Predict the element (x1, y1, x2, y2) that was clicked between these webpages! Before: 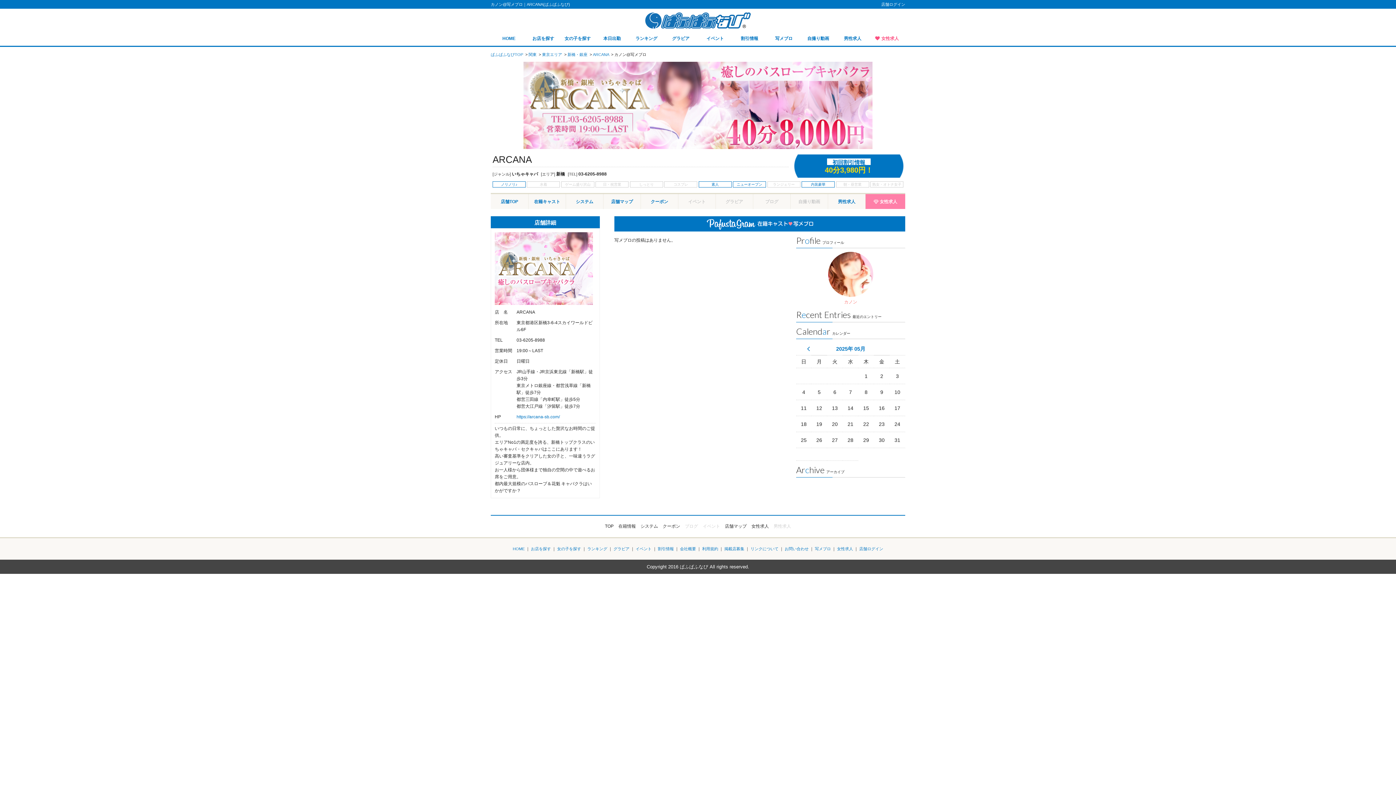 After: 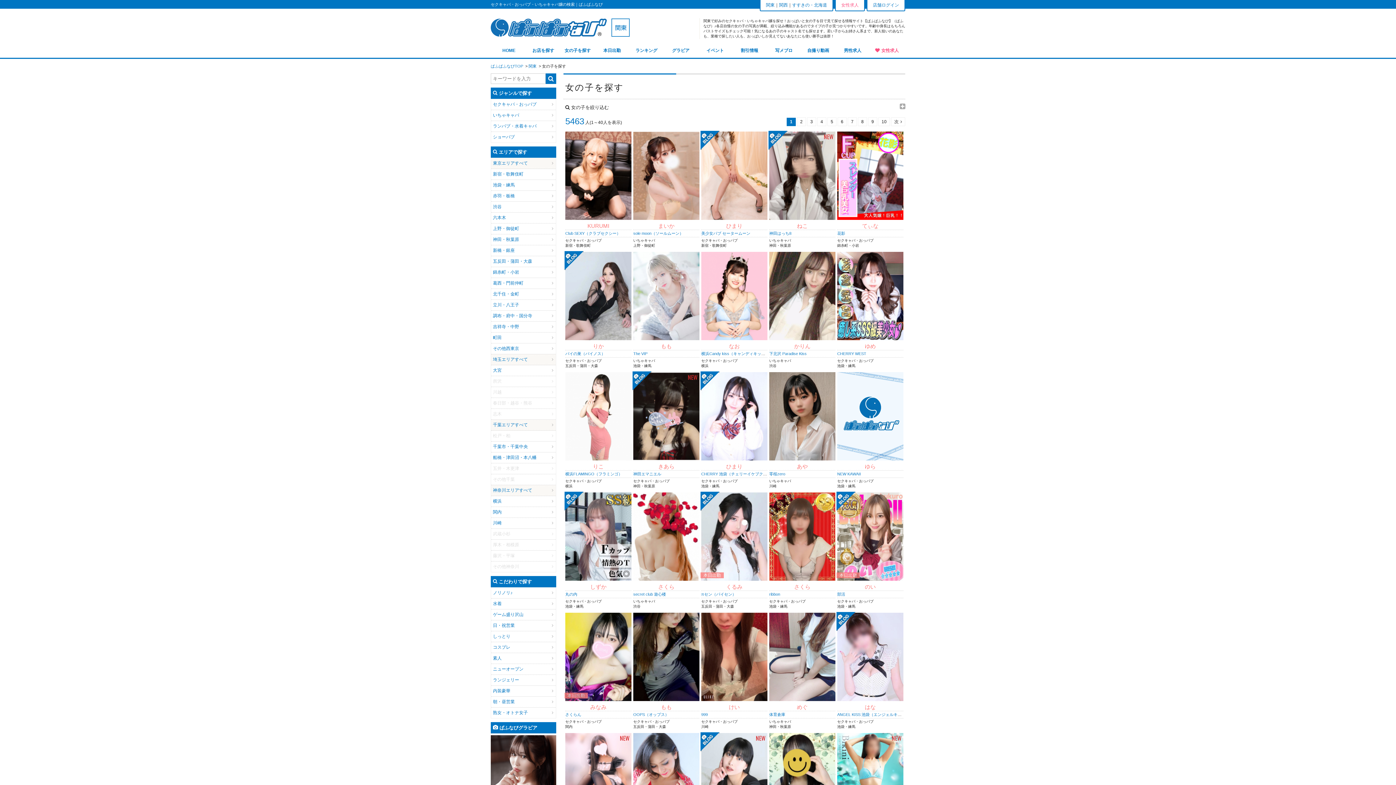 Action: label: 女の子を探す bbox: (560, 31, 594, 45)